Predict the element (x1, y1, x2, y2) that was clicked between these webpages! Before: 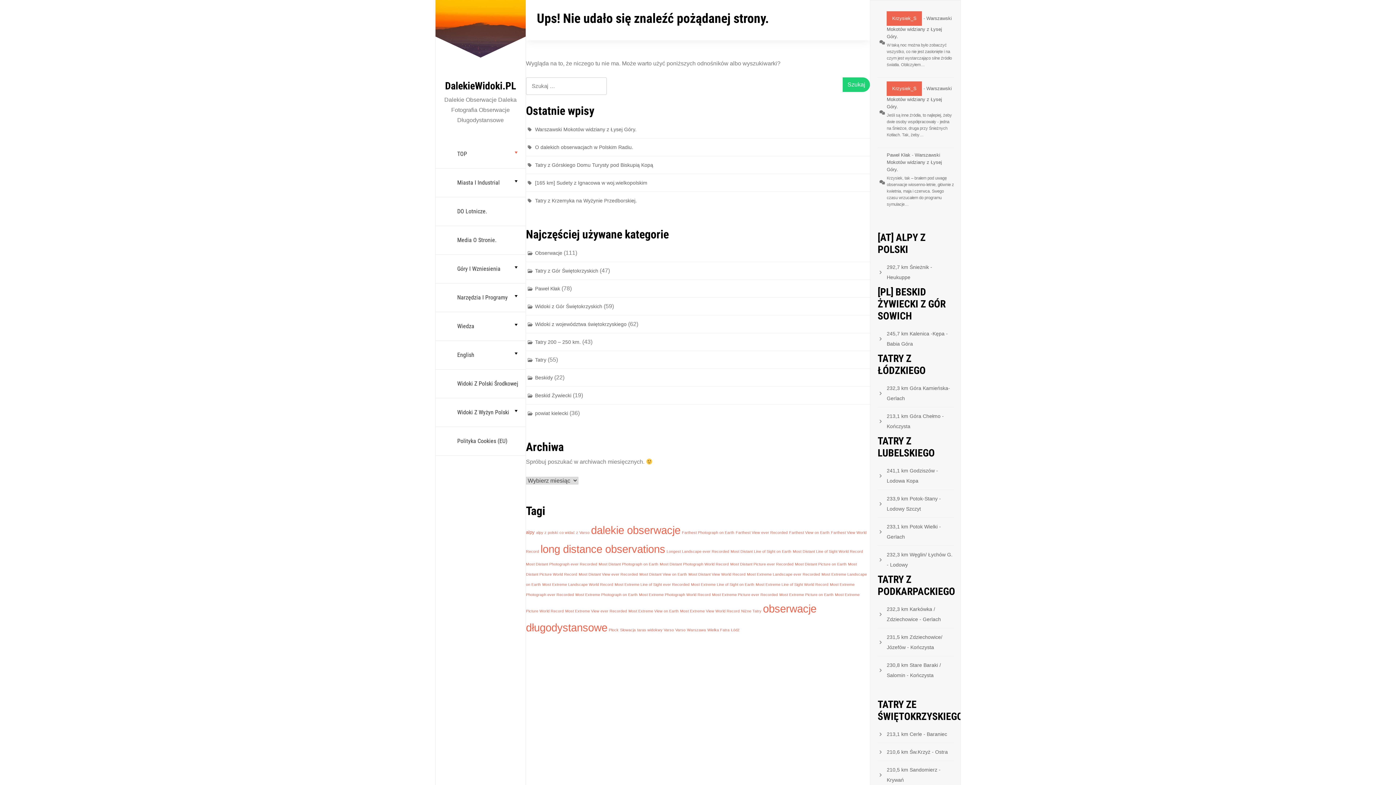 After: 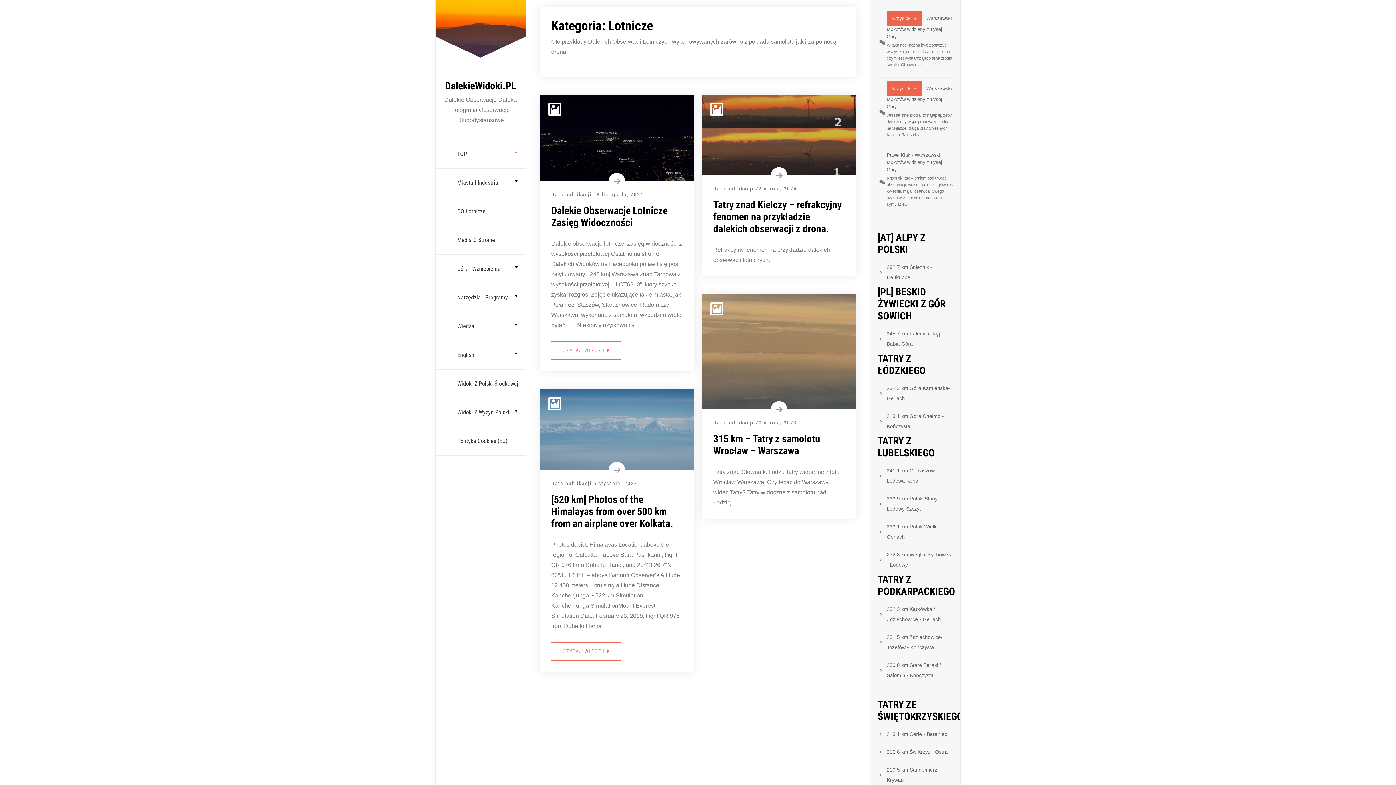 Action: label: DO Lotnicze. bbox: (435, 197, 525, 226)